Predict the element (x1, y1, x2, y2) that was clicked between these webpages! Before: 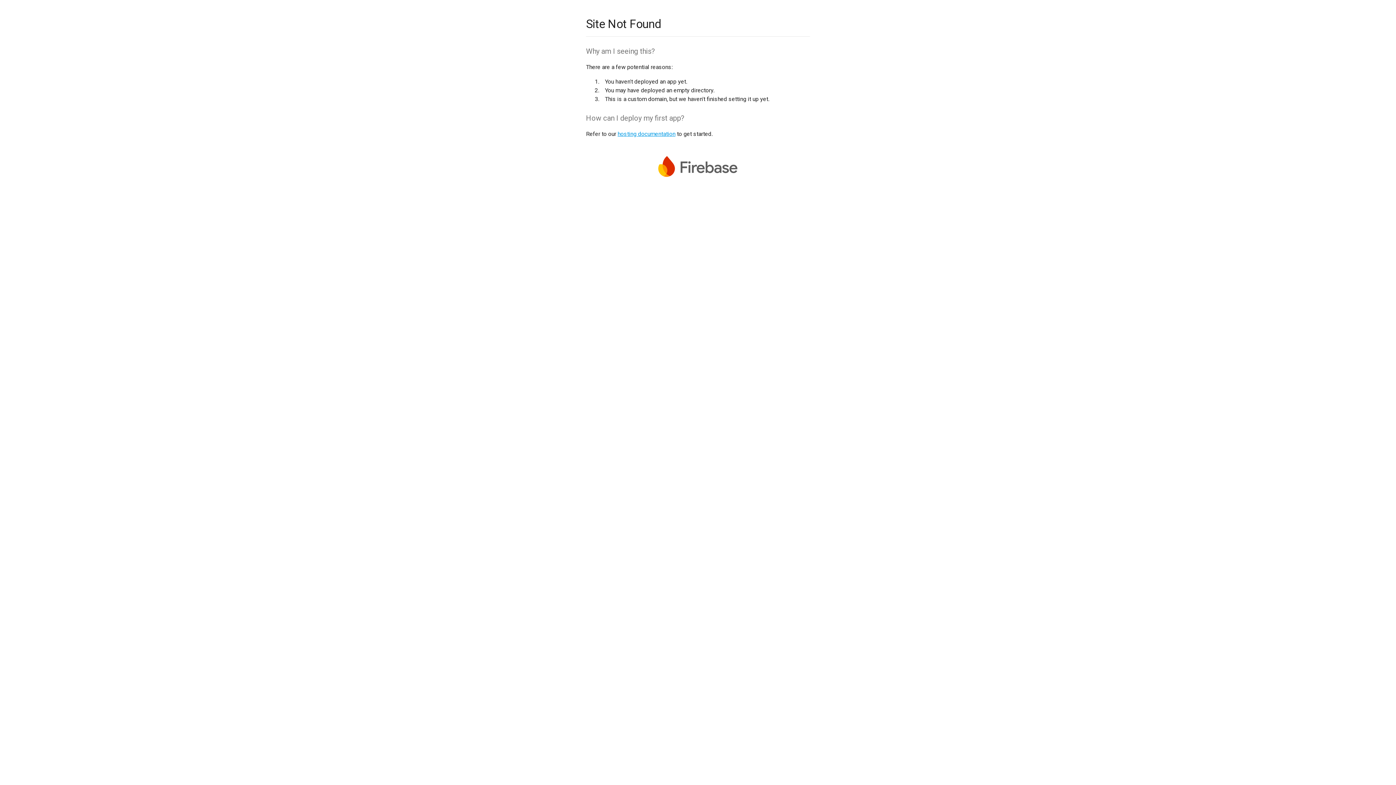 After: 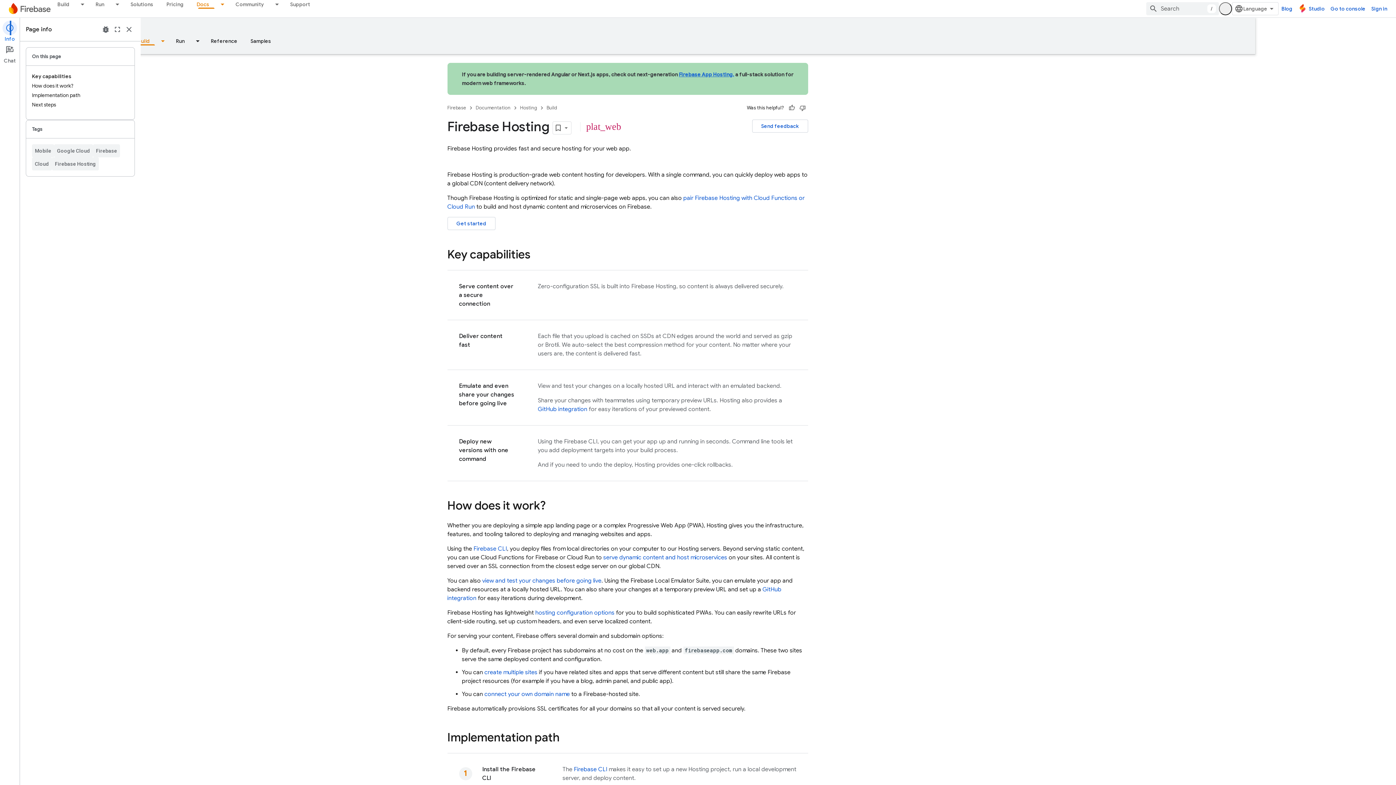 Action: bbox: (617, 130, 675, 137) label: hosting documentation